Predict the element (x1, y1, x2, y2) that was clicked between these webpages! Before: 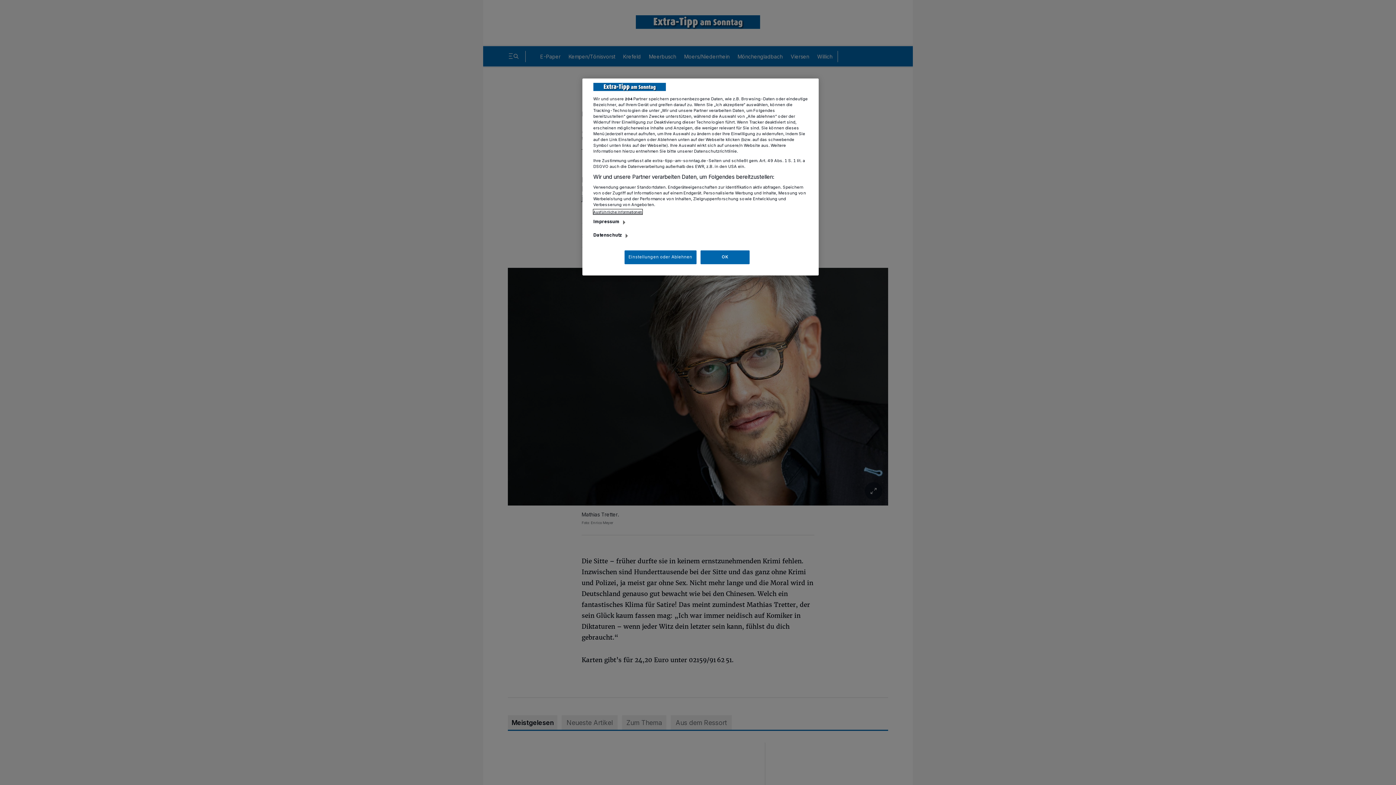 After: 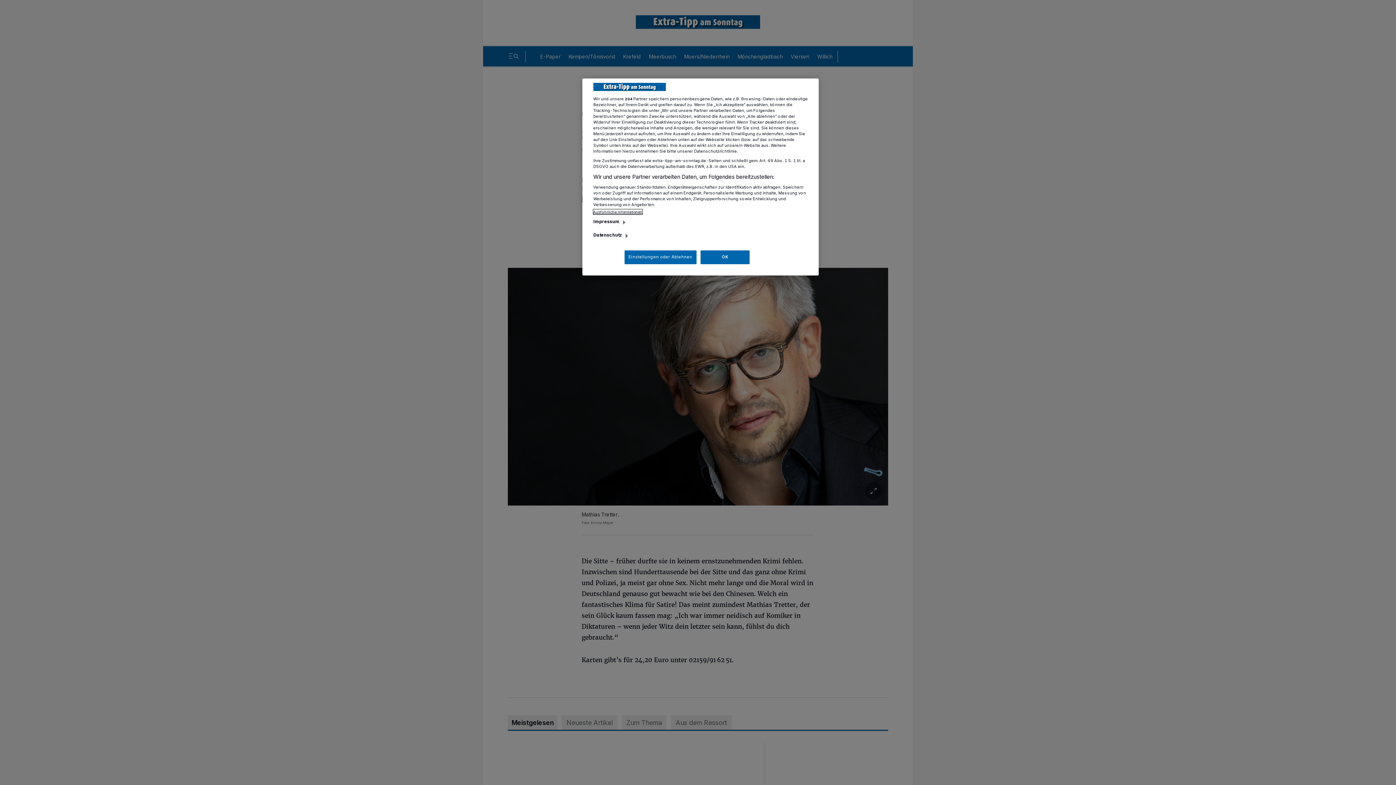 Action: label: Ausführliche Informationen bbox: (593, 209, 642, 214)